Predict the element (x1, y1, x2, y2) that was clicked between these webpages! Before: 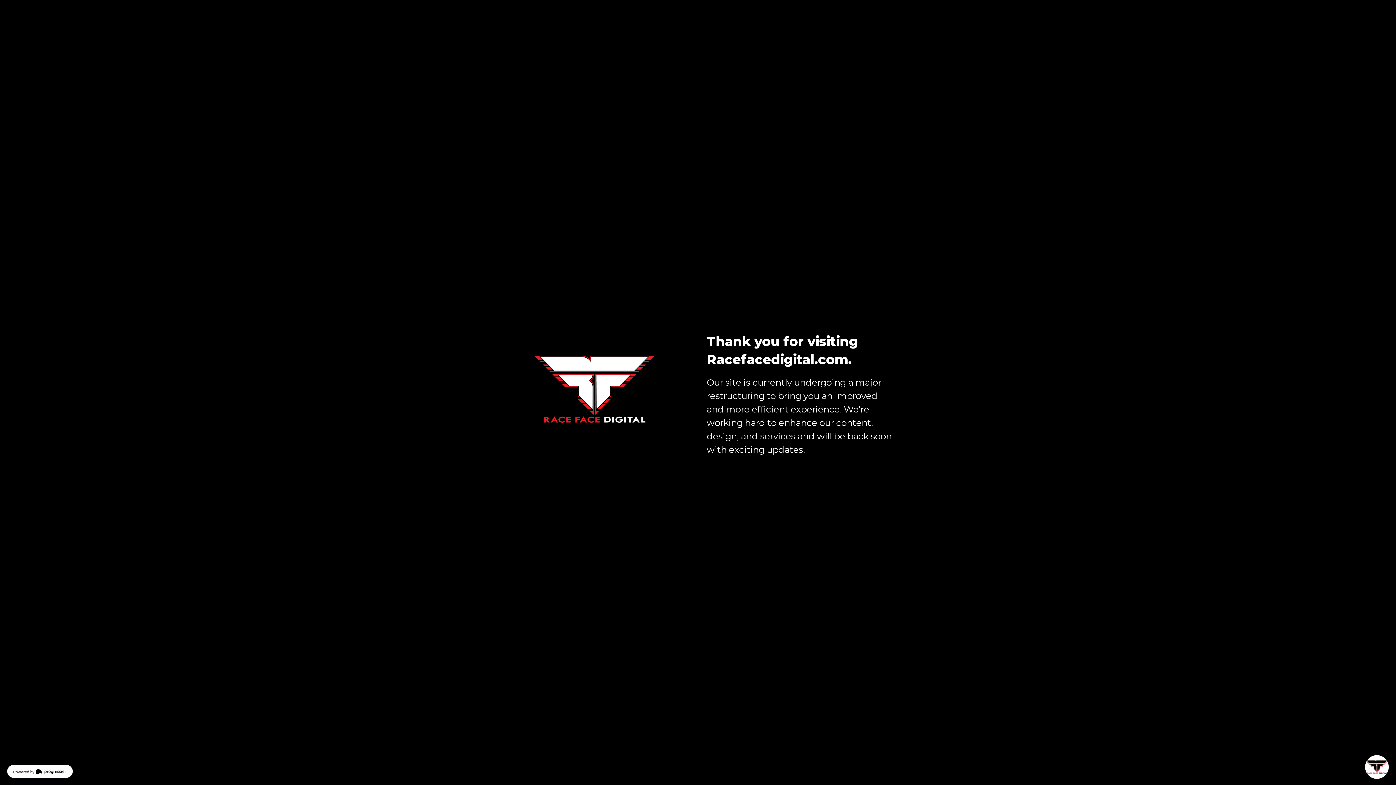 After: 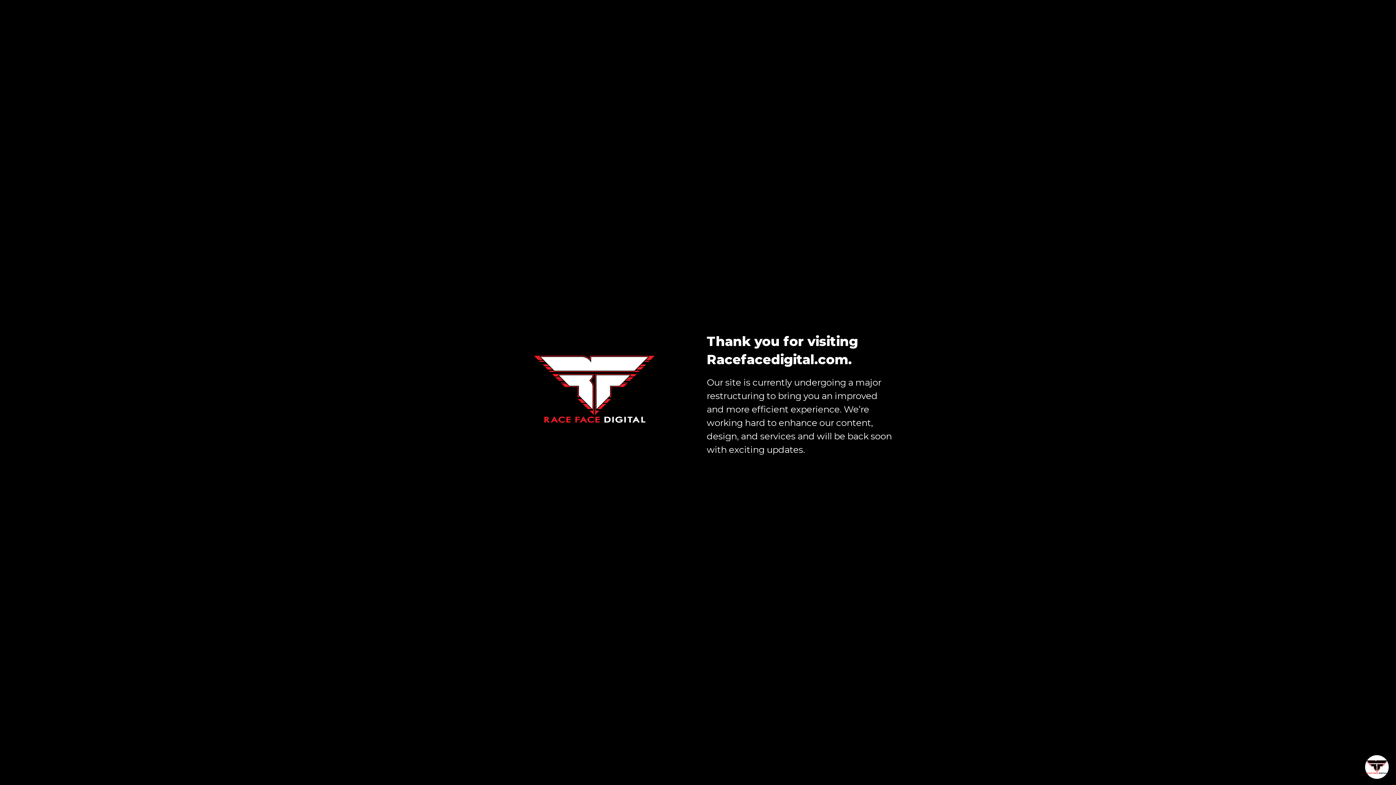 Action: bbox: (7, 765, 72, 778) label: Powered by